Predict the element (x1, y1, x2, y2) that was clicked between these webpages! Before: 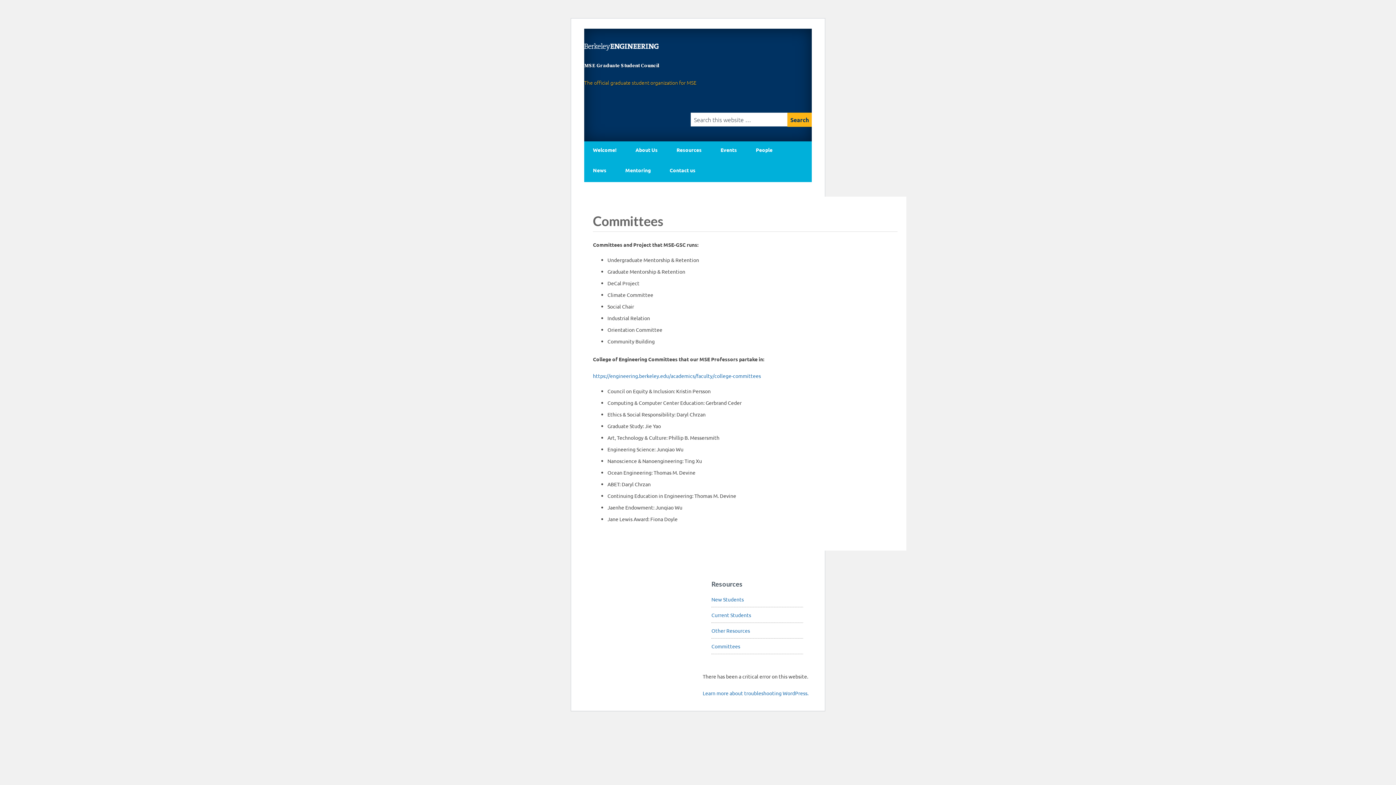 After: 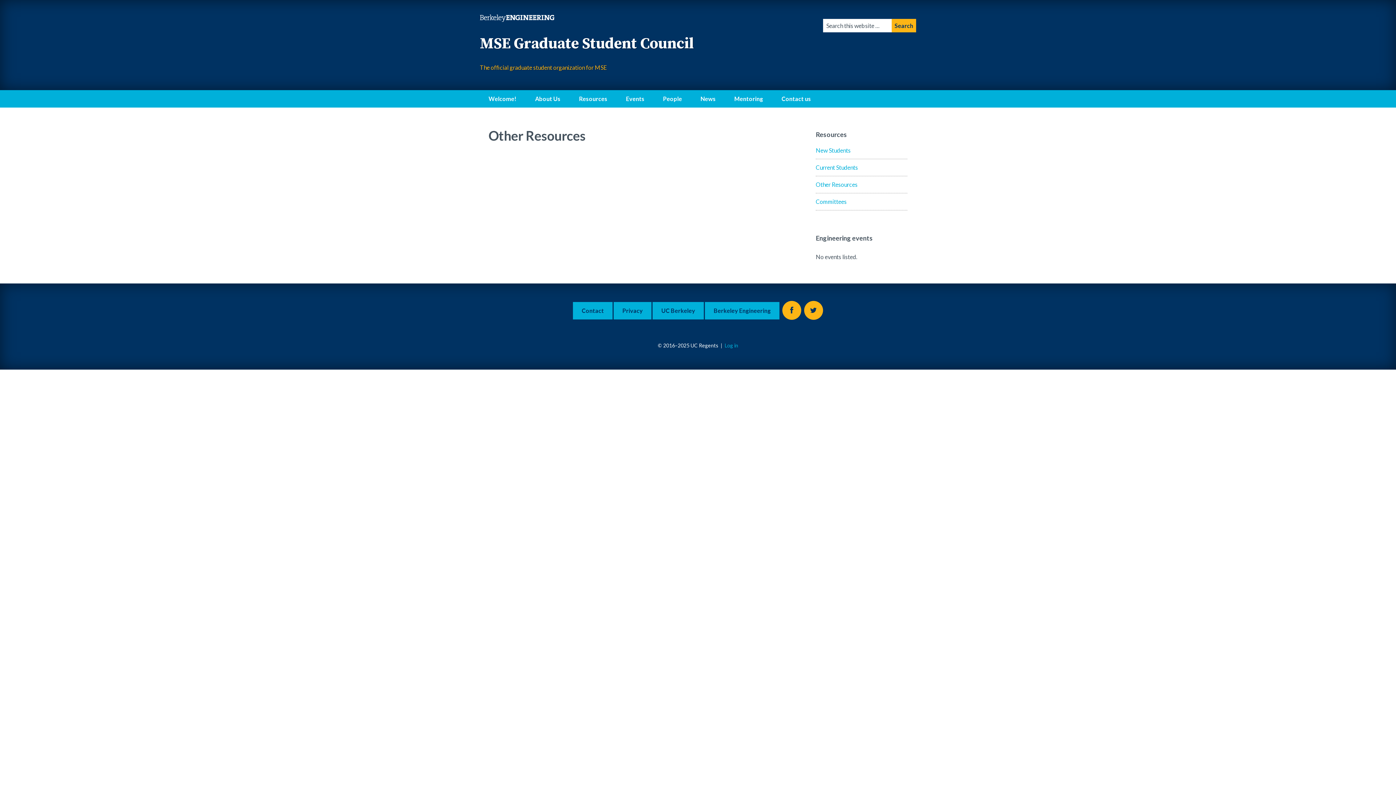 Action: bbox: (711, 627, 750, 634) label: Other Resources